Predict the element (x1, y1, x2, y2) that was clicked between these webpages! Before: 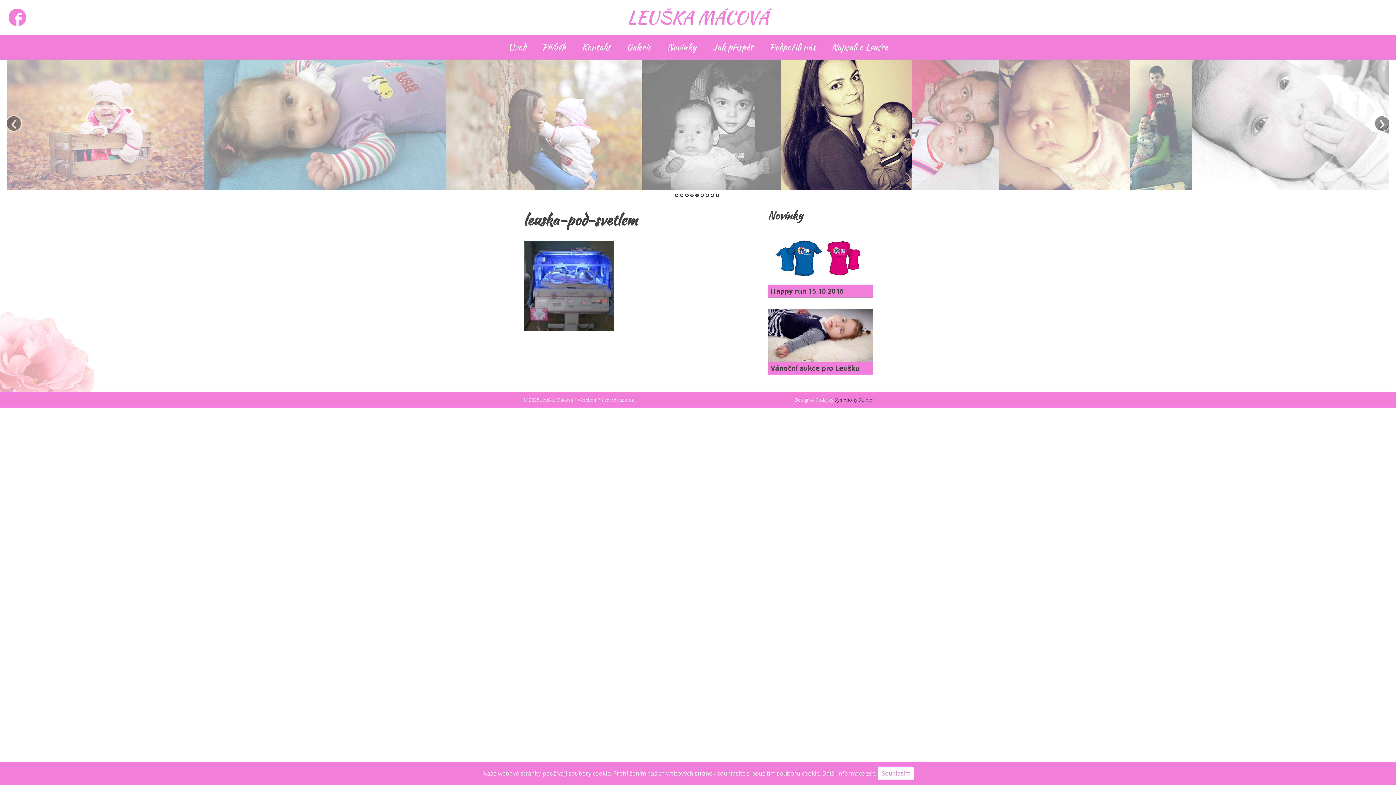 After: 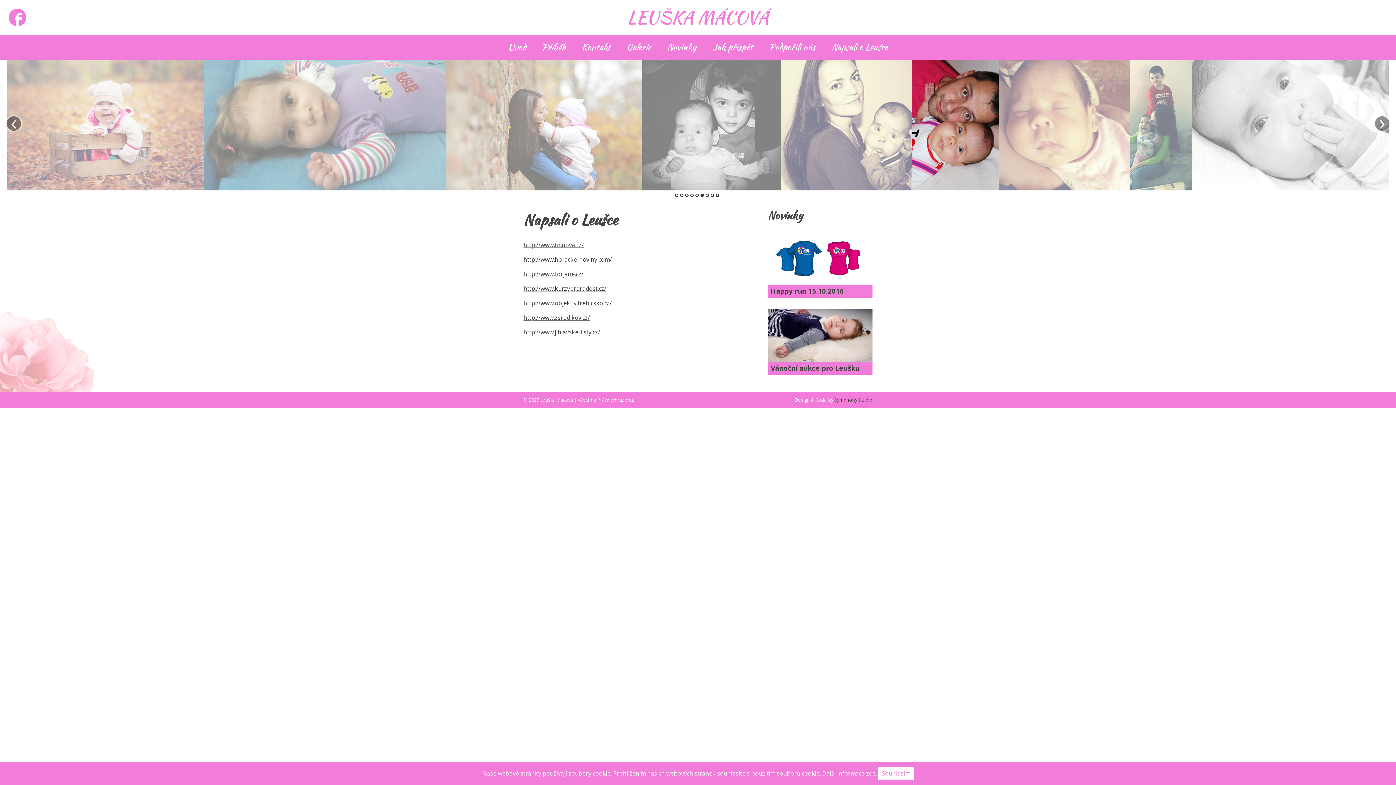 Action: label: Napsali o Leušce bbox: (831, 40, 888, 53)